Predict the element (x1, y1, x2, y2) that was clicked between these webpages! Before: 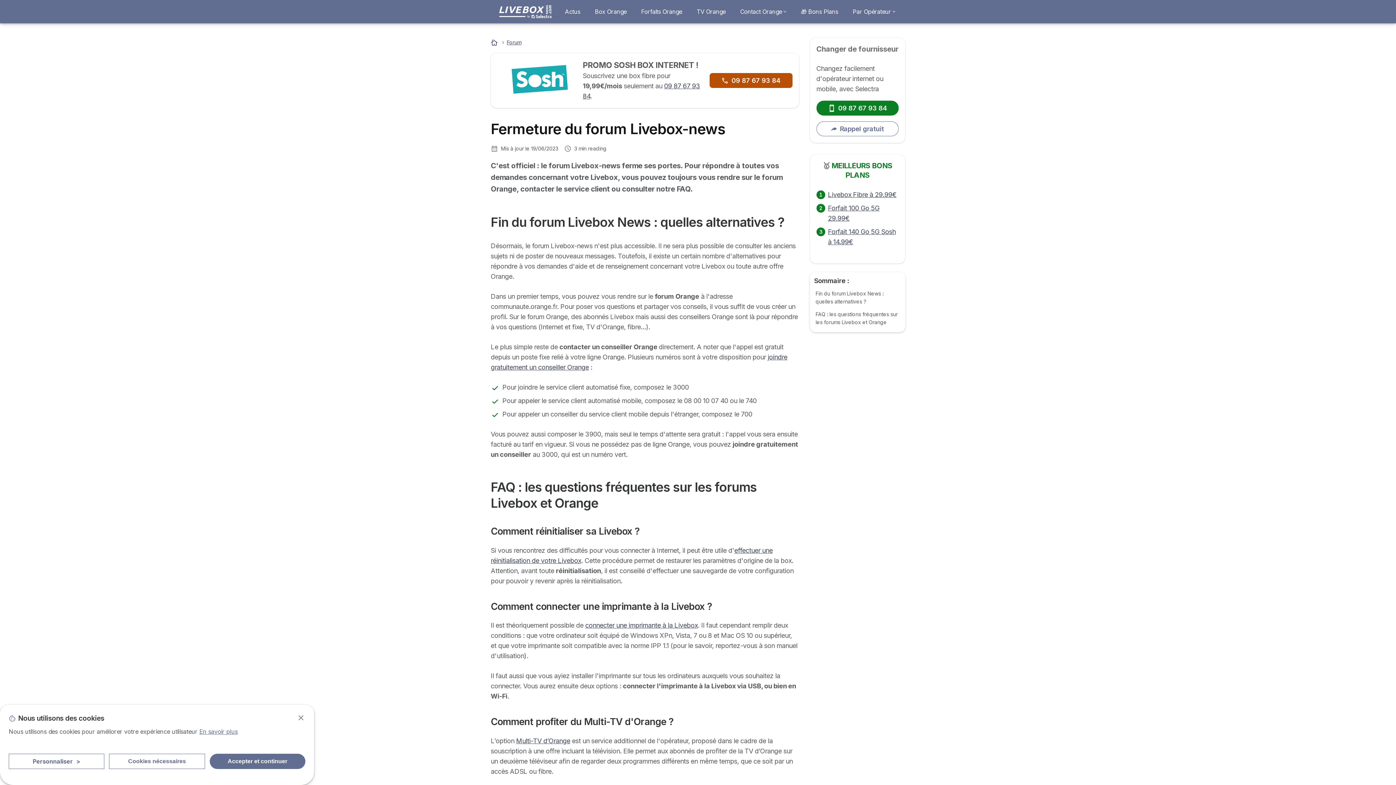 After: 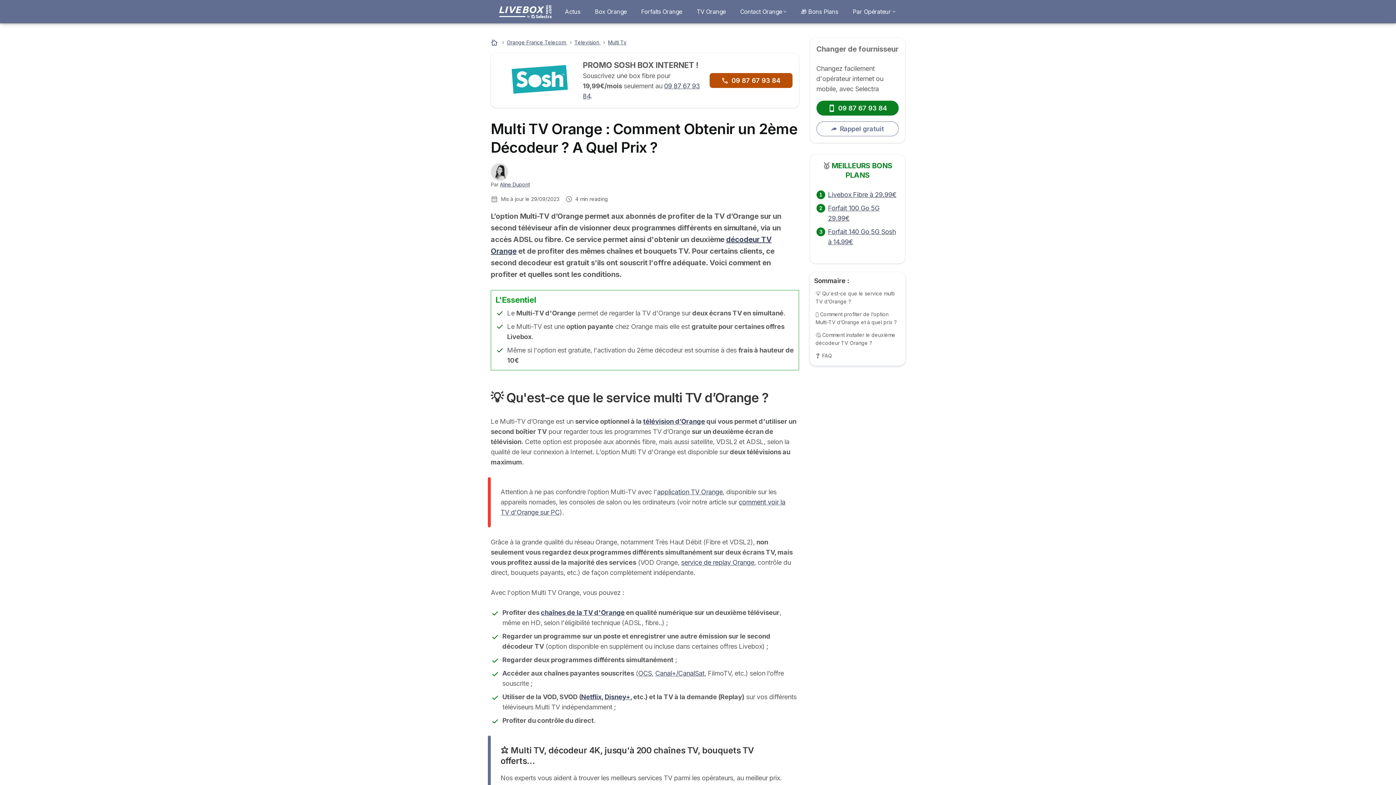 Action: label: Multi-TV d’Orange bbox: (516, 737, 570, 745)